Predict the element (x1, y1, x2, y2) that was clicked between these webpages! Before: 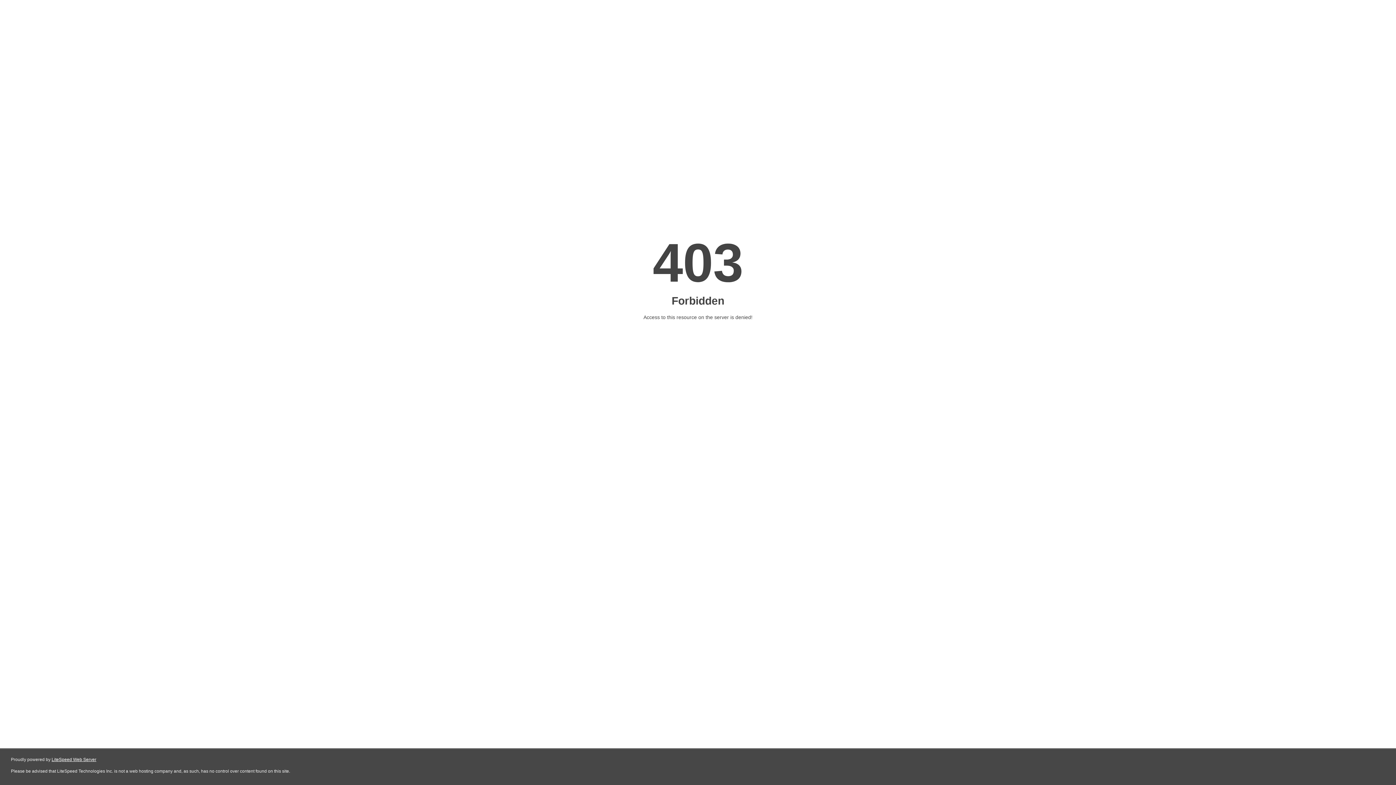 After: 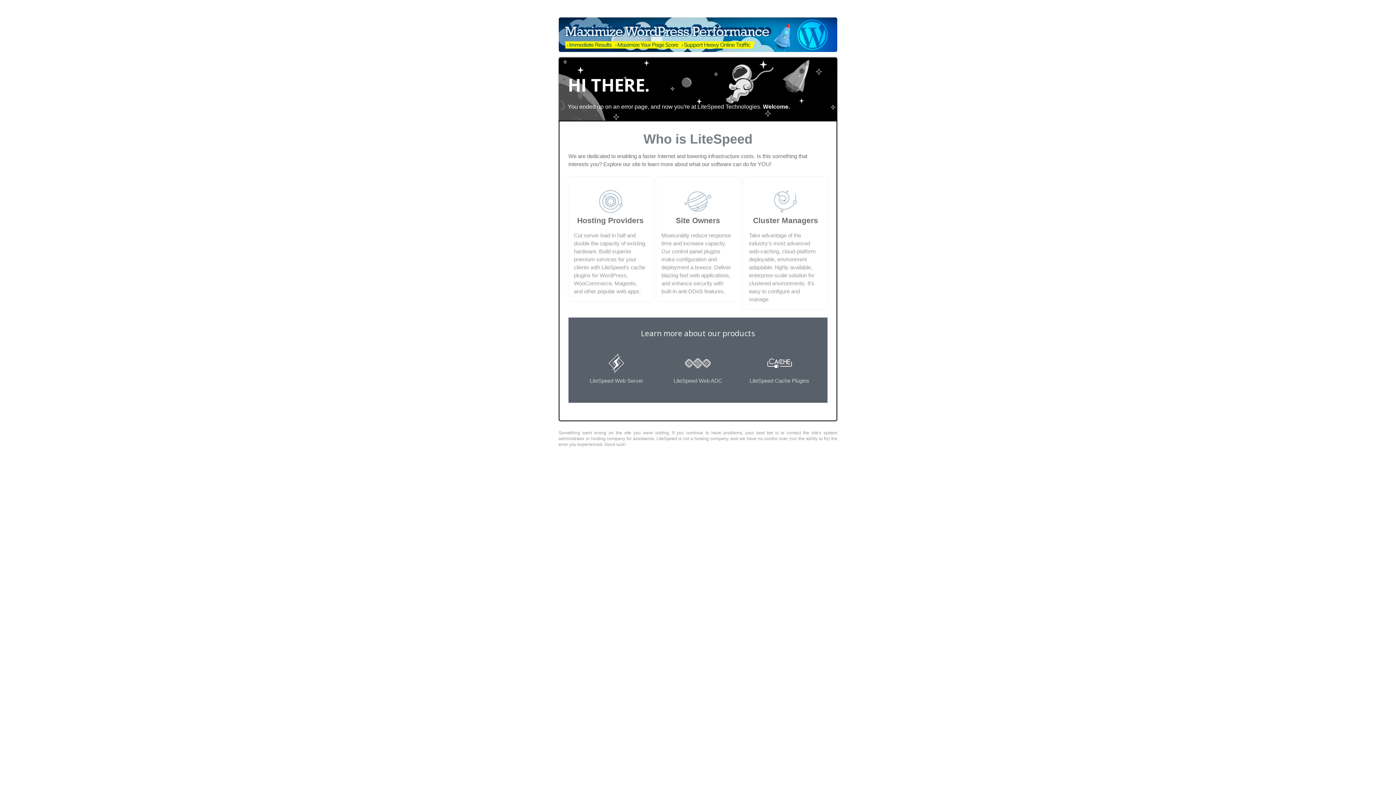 Action: bbox: (51, 757, 96, 762) label: LiteSpeed Web Server